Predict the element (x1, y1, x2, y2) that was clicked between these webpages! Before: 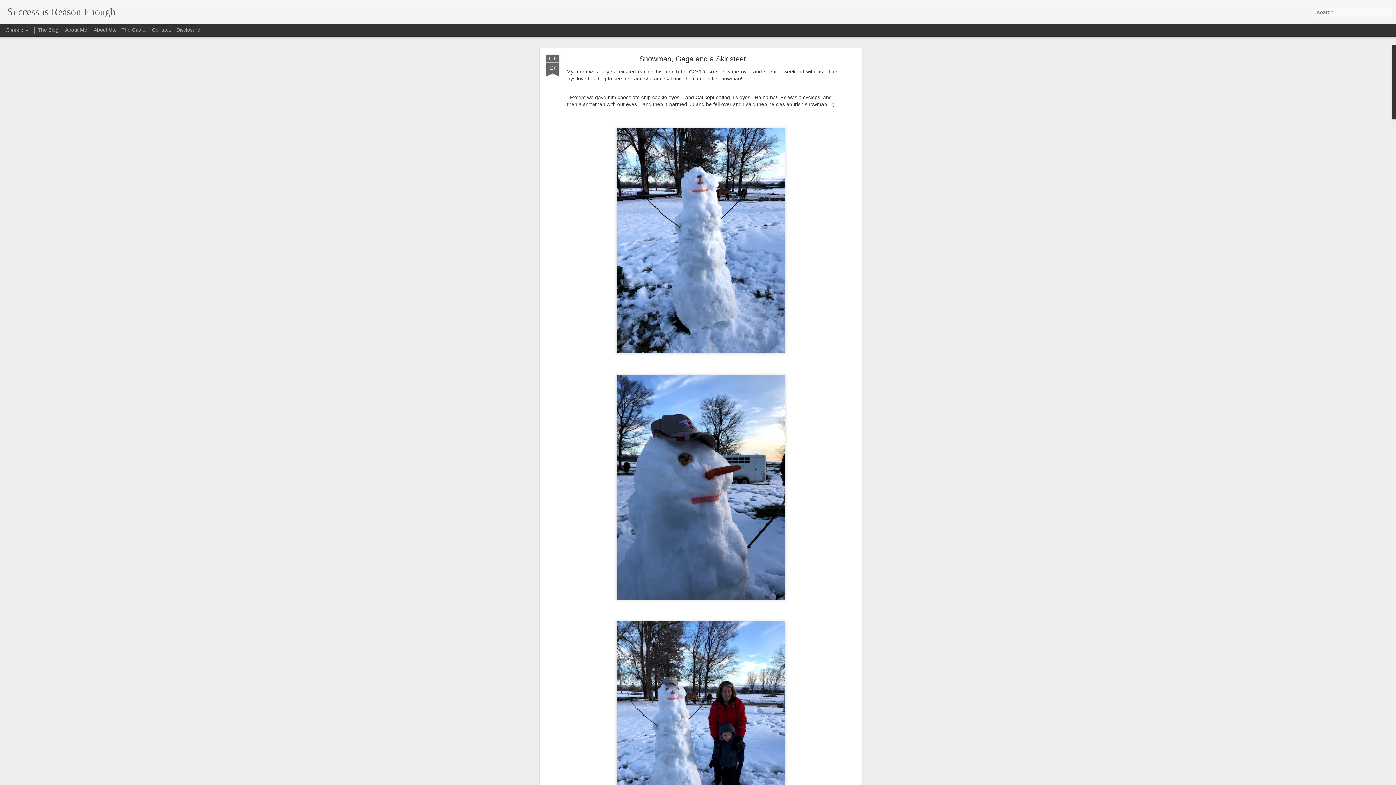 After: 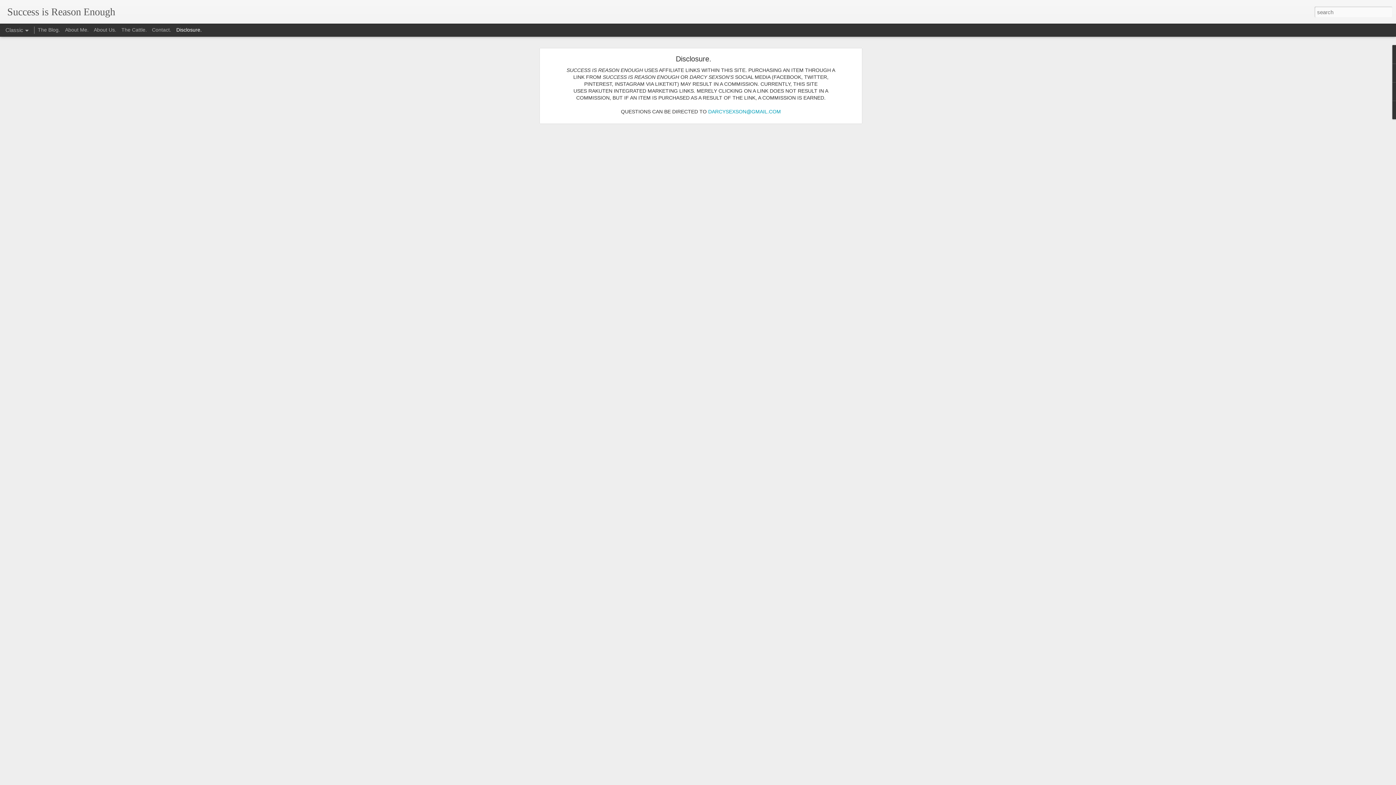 Action: label: Disclosure. bbox: (176, 26, 201, 32)